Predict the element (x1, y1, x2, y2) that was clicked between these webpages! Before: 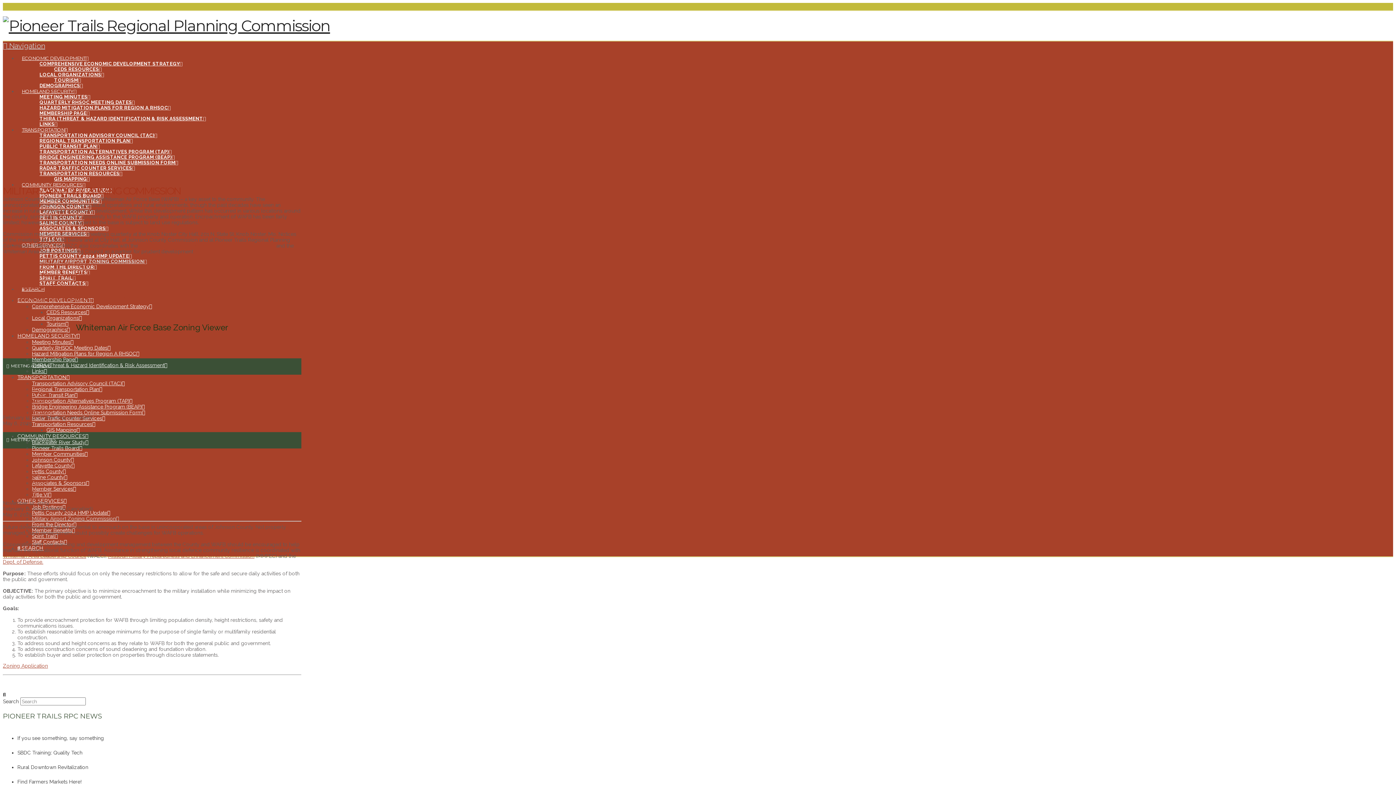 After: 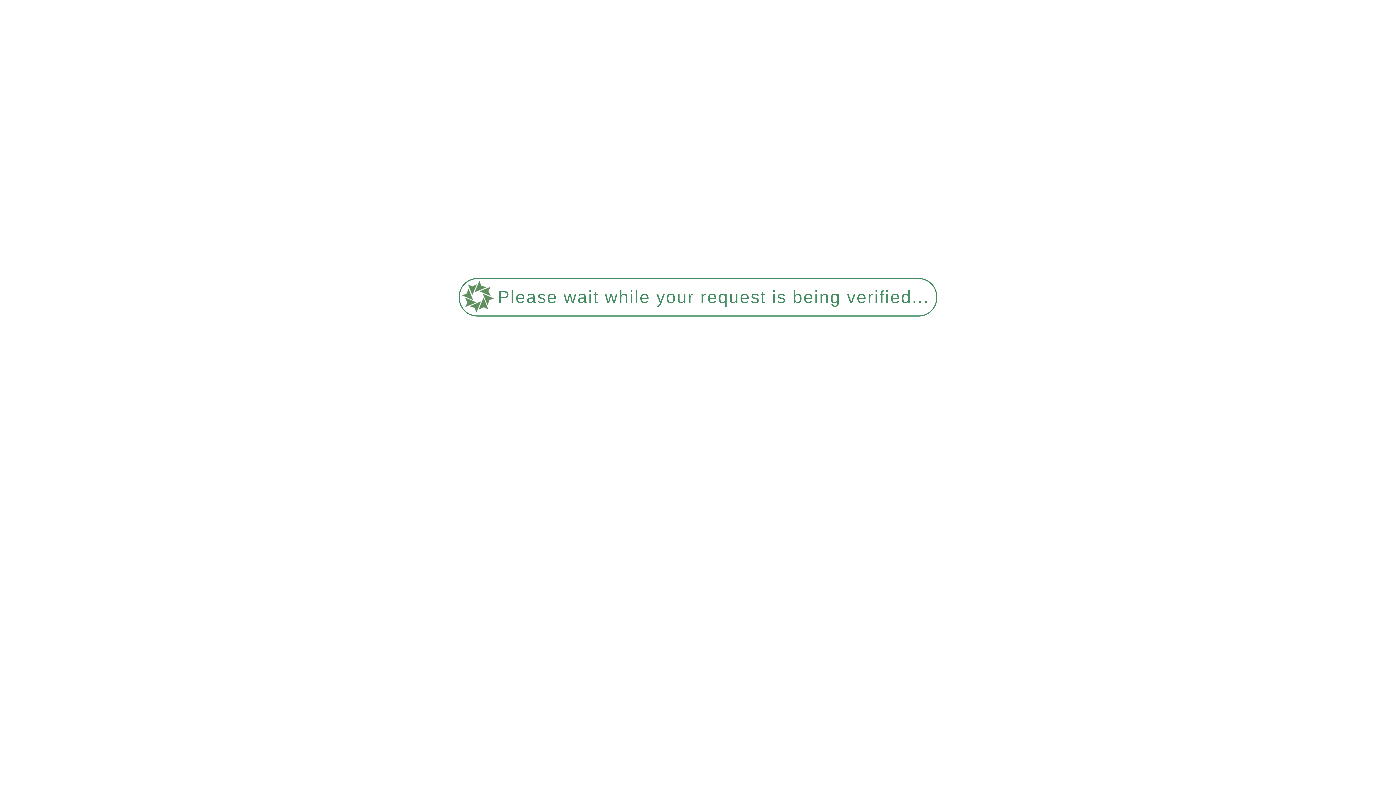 Action: label: Comprehensive Economic Development Strategy bbox: (32, 303, 152, 309)